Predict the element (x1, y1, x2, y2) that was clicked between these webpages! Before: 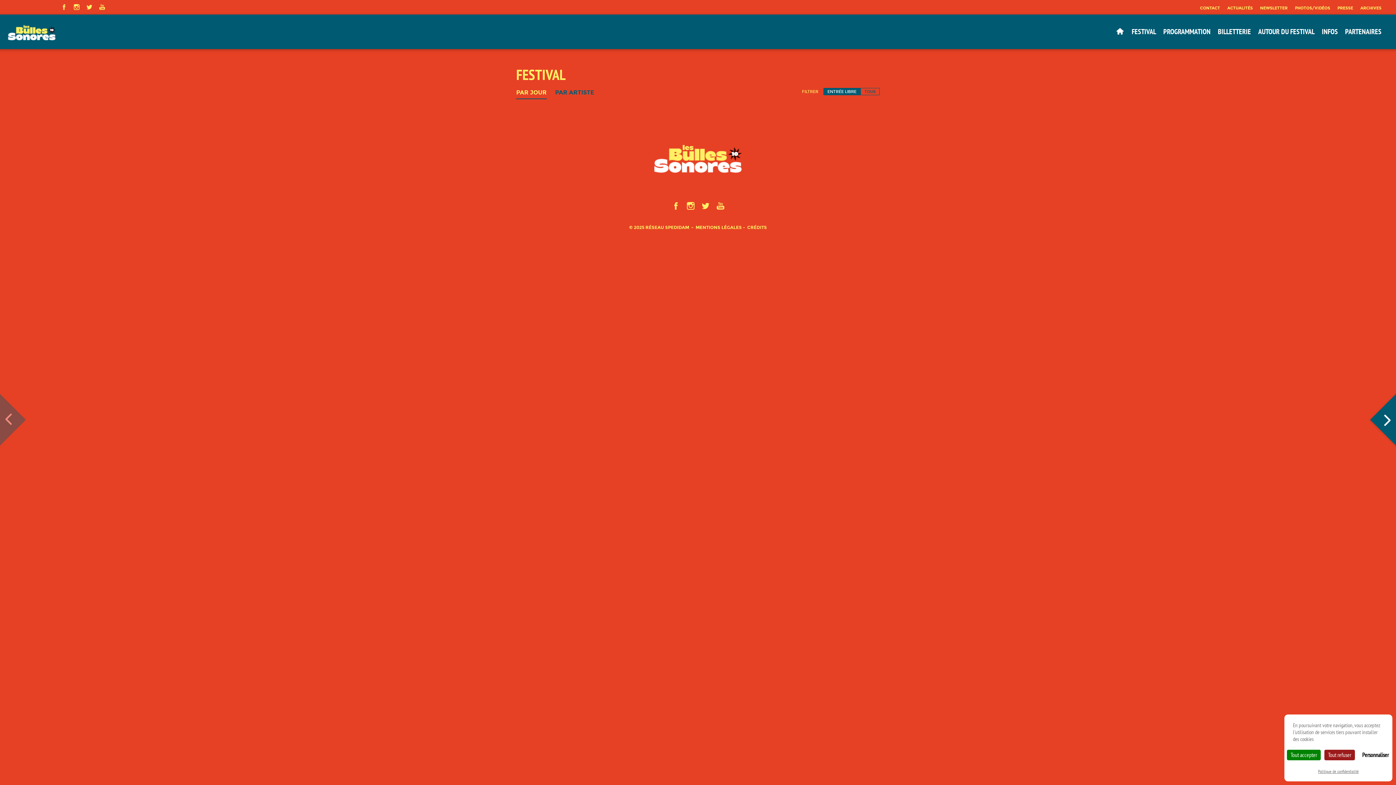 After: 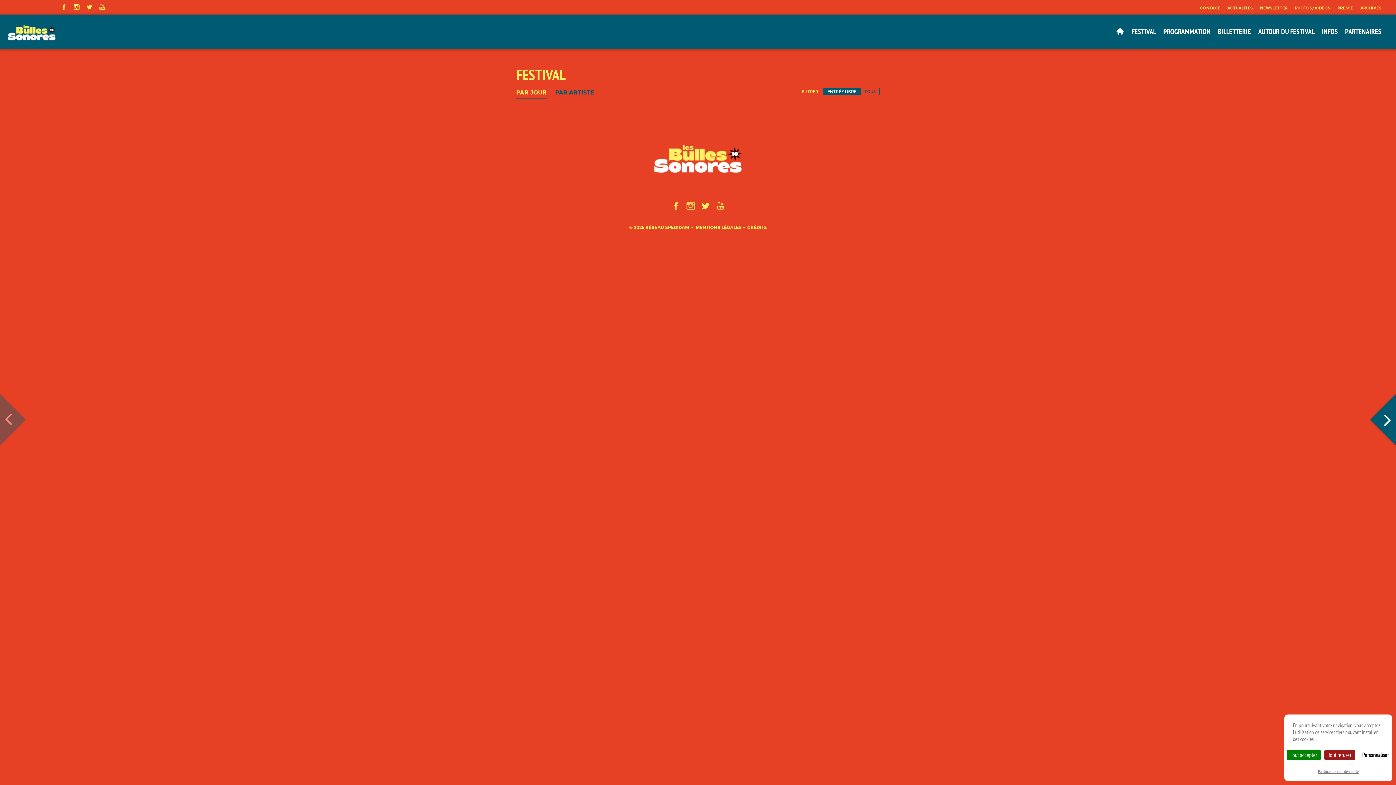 Action: bbox: (683, 201, 697, 210)